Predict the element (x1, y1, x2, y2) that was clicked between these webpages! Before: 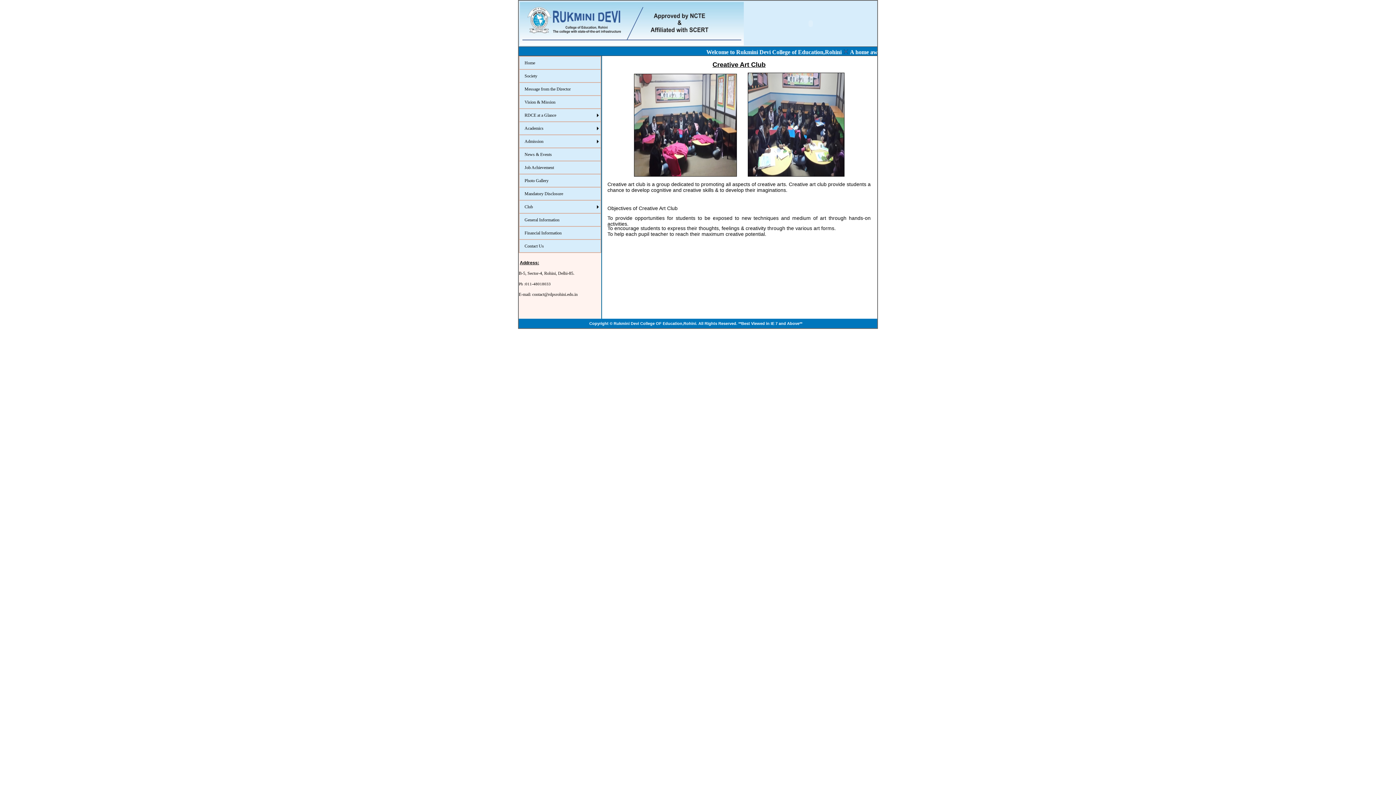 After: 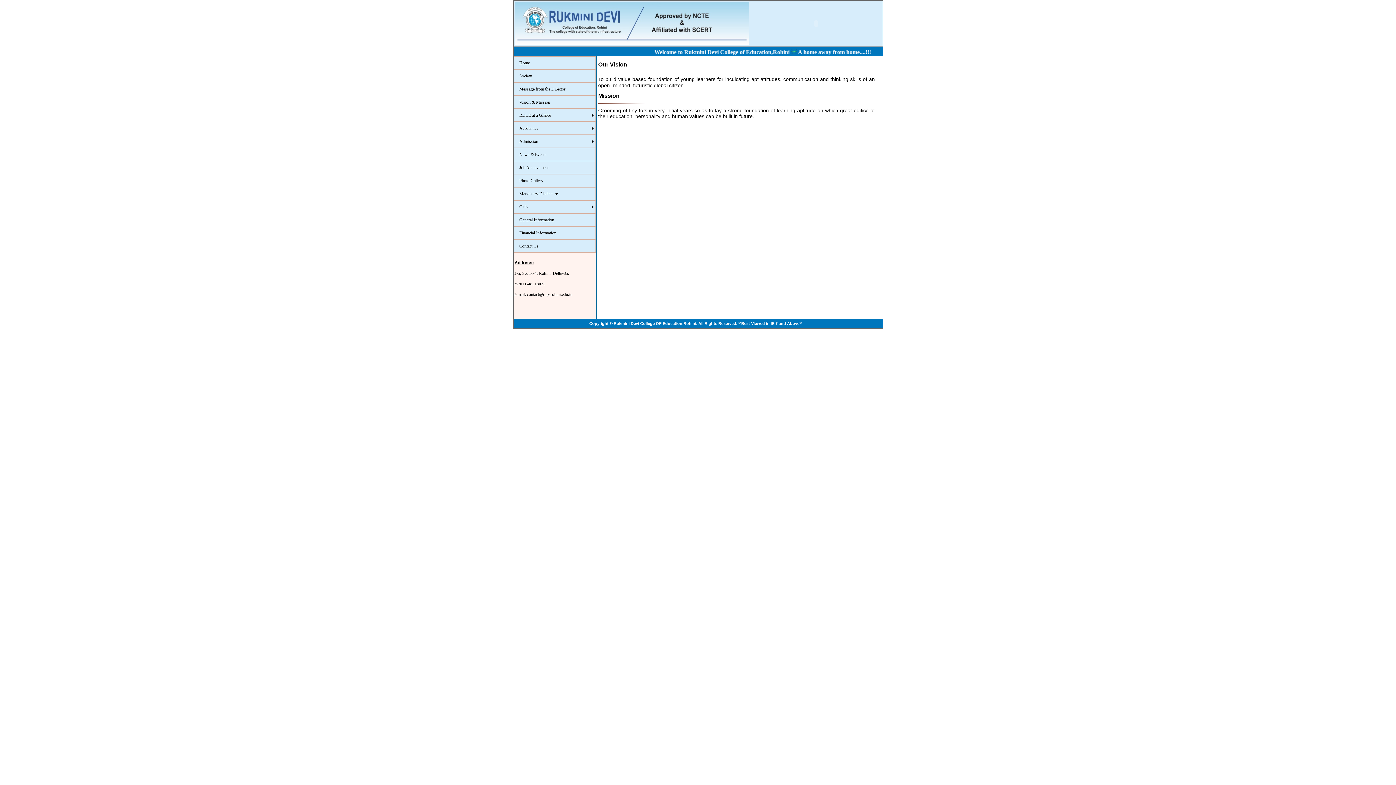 Action: label: RDCE at a Glance               bbox: (519, 108, 601, 121)